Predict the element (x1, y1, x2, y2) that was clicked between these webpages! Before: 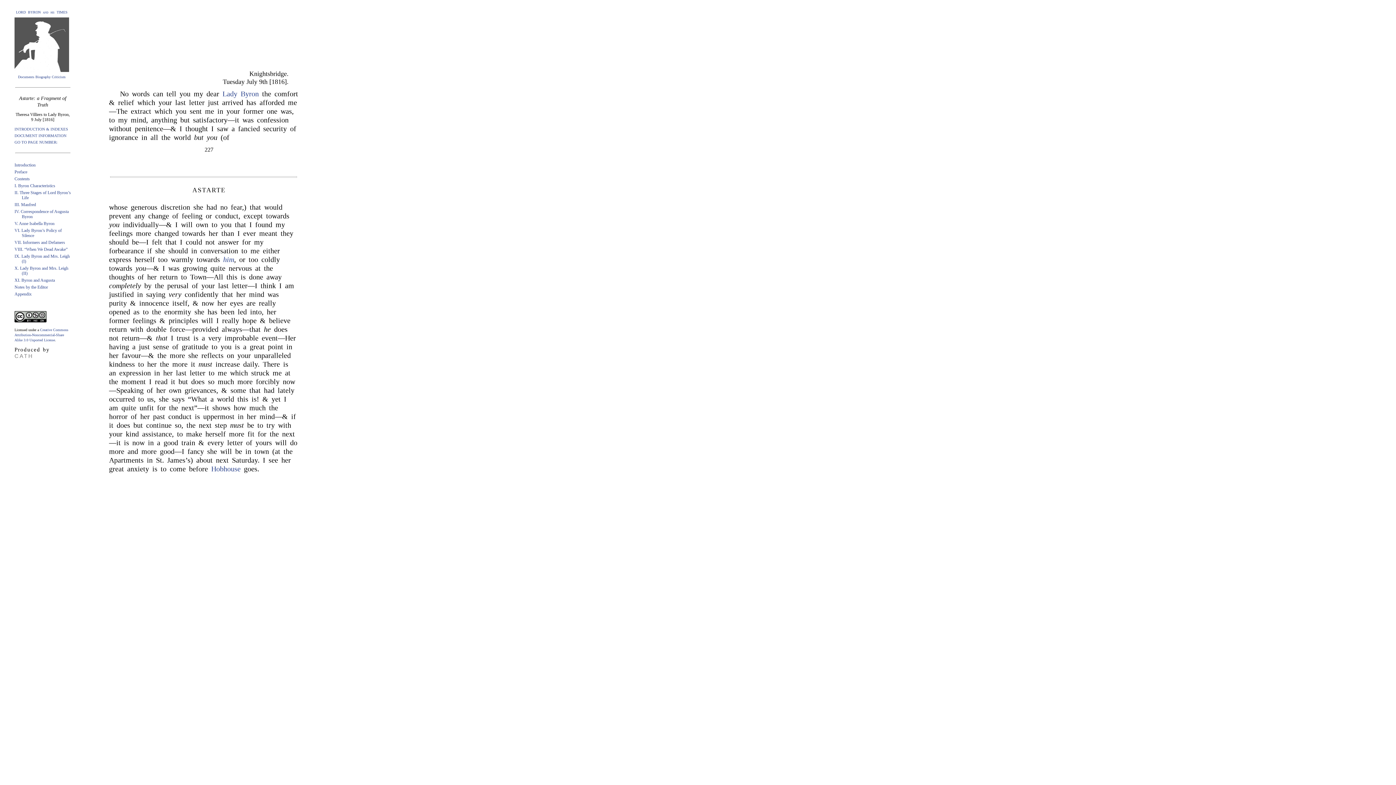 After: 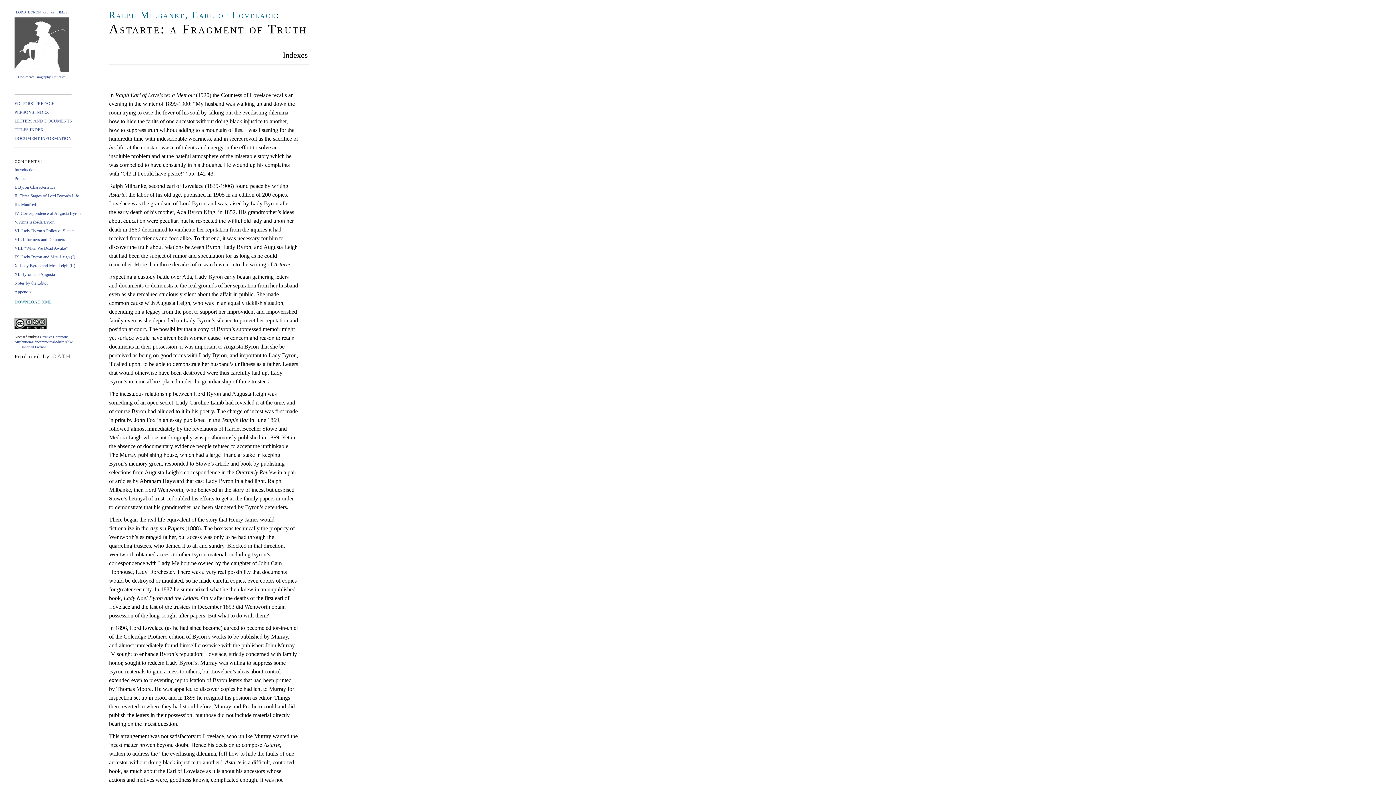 Action: label: INTRODUCTION & INDEXES bbox: (14, 126, 68, 131)